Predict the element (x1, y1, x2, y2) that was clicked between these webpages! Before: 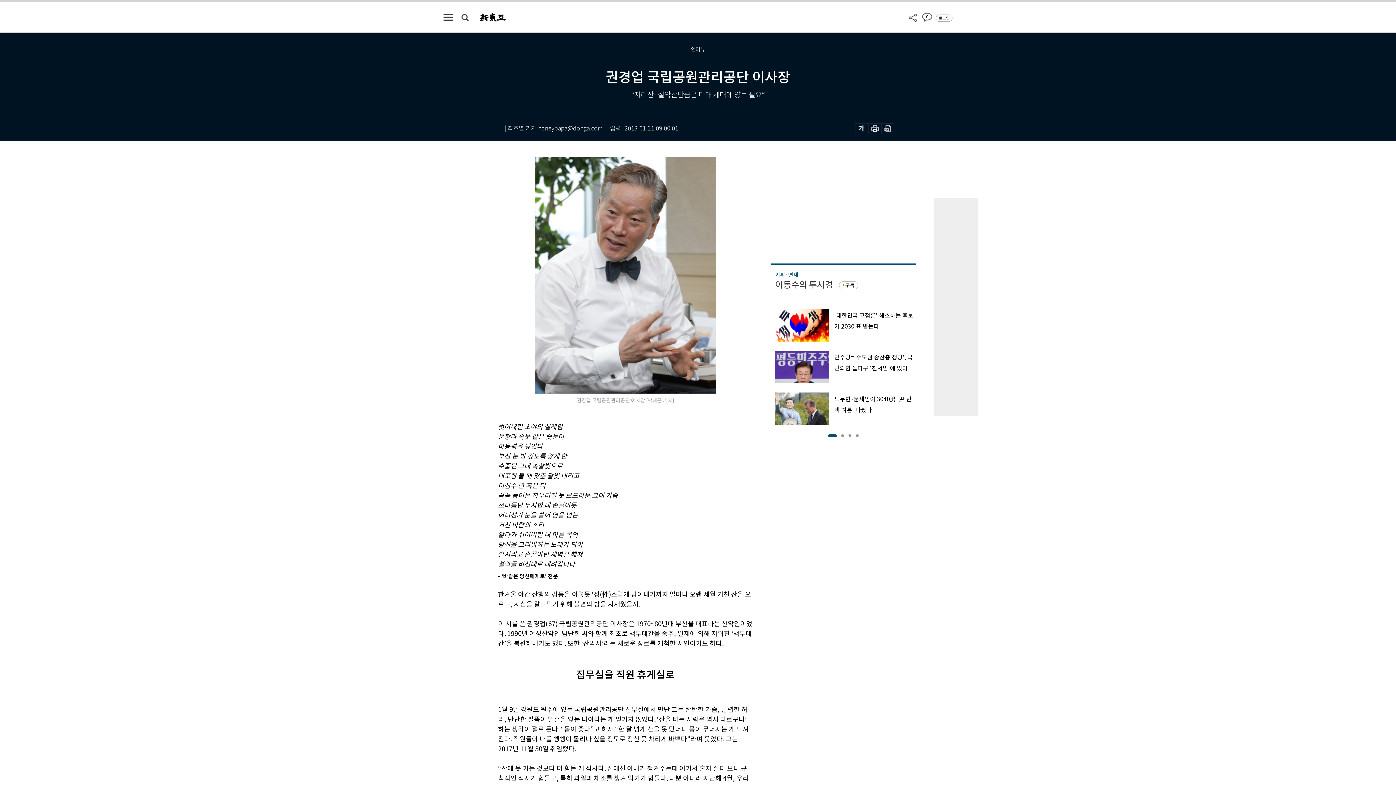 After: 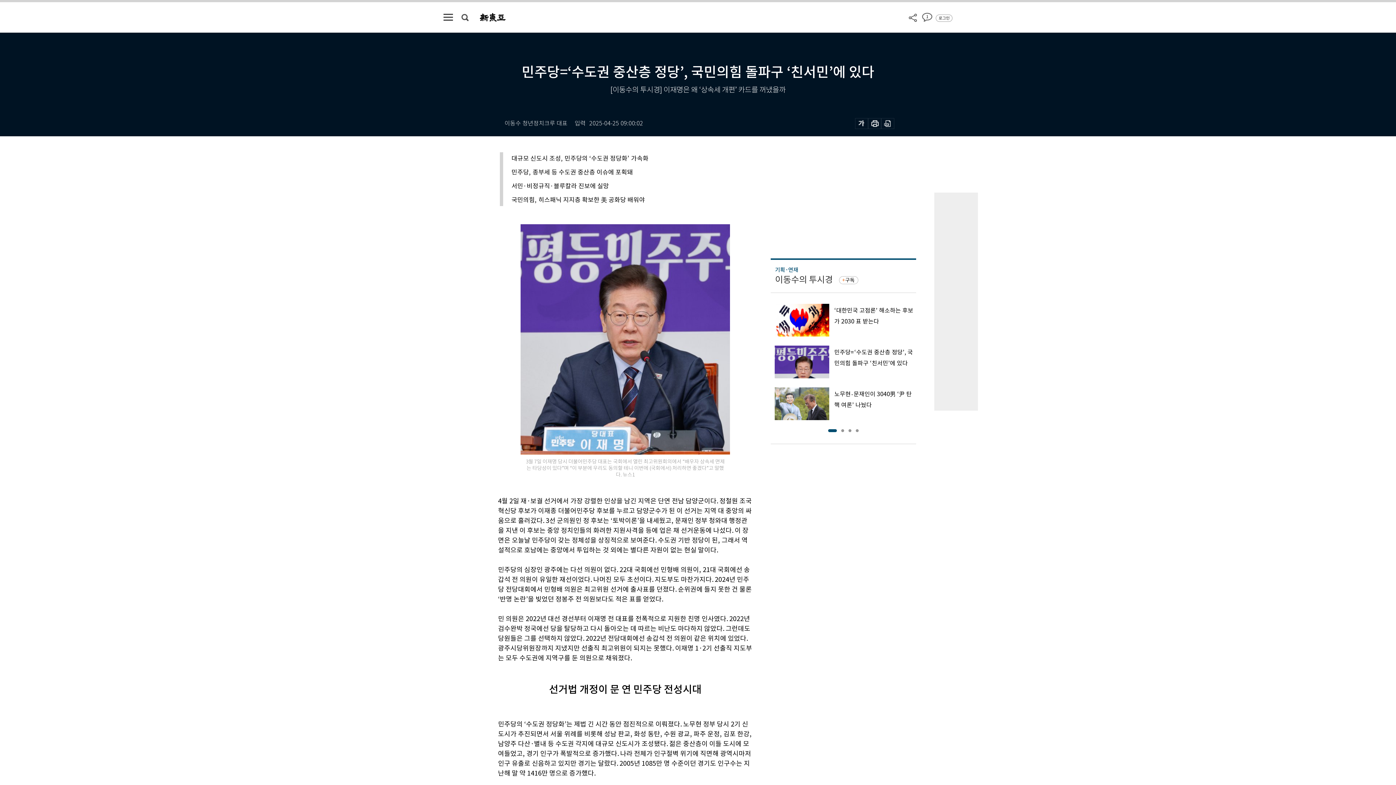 Action: label: 민주당=‘수도권 중산층 정당’, 국민의힘 돌파구 ‘친서민’에 있다 bbox: (770, 350, 916, 383)